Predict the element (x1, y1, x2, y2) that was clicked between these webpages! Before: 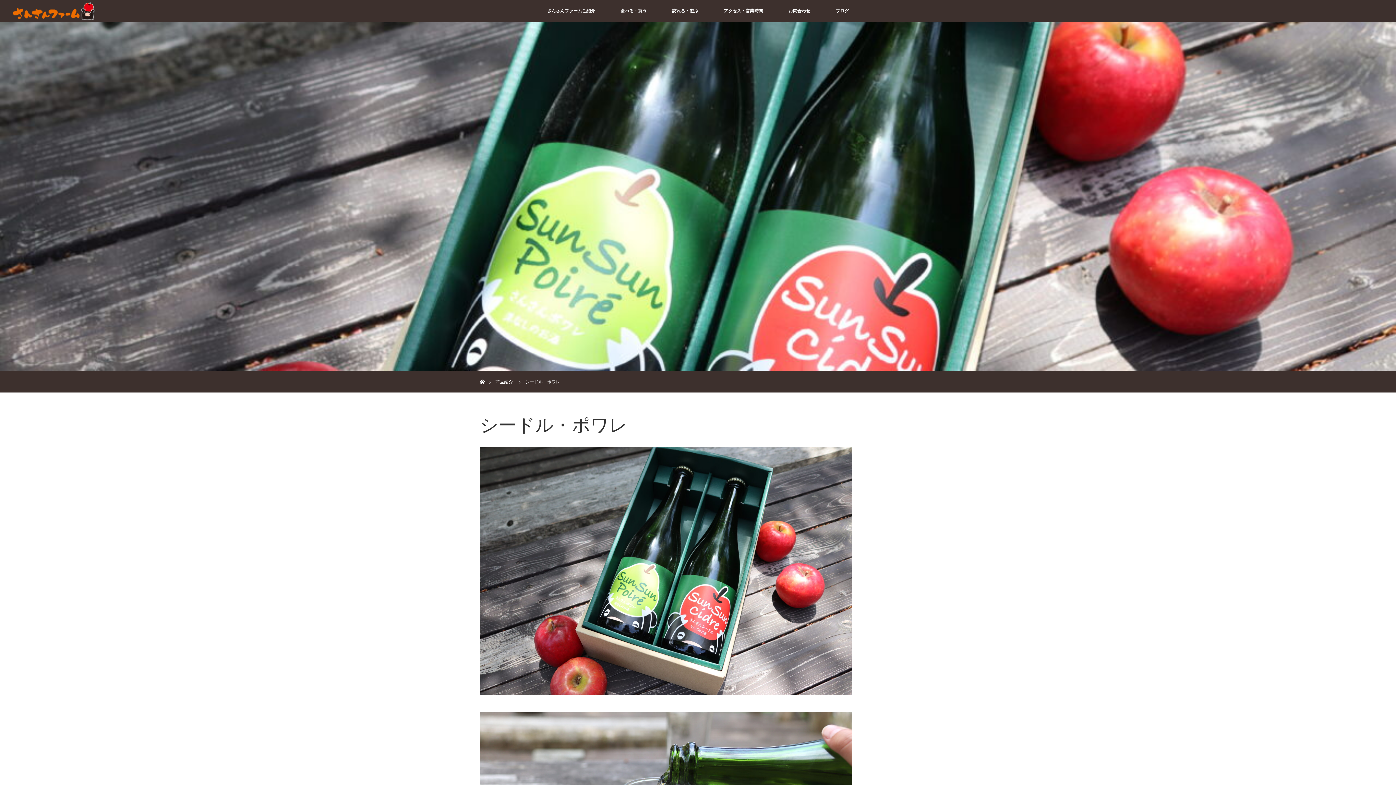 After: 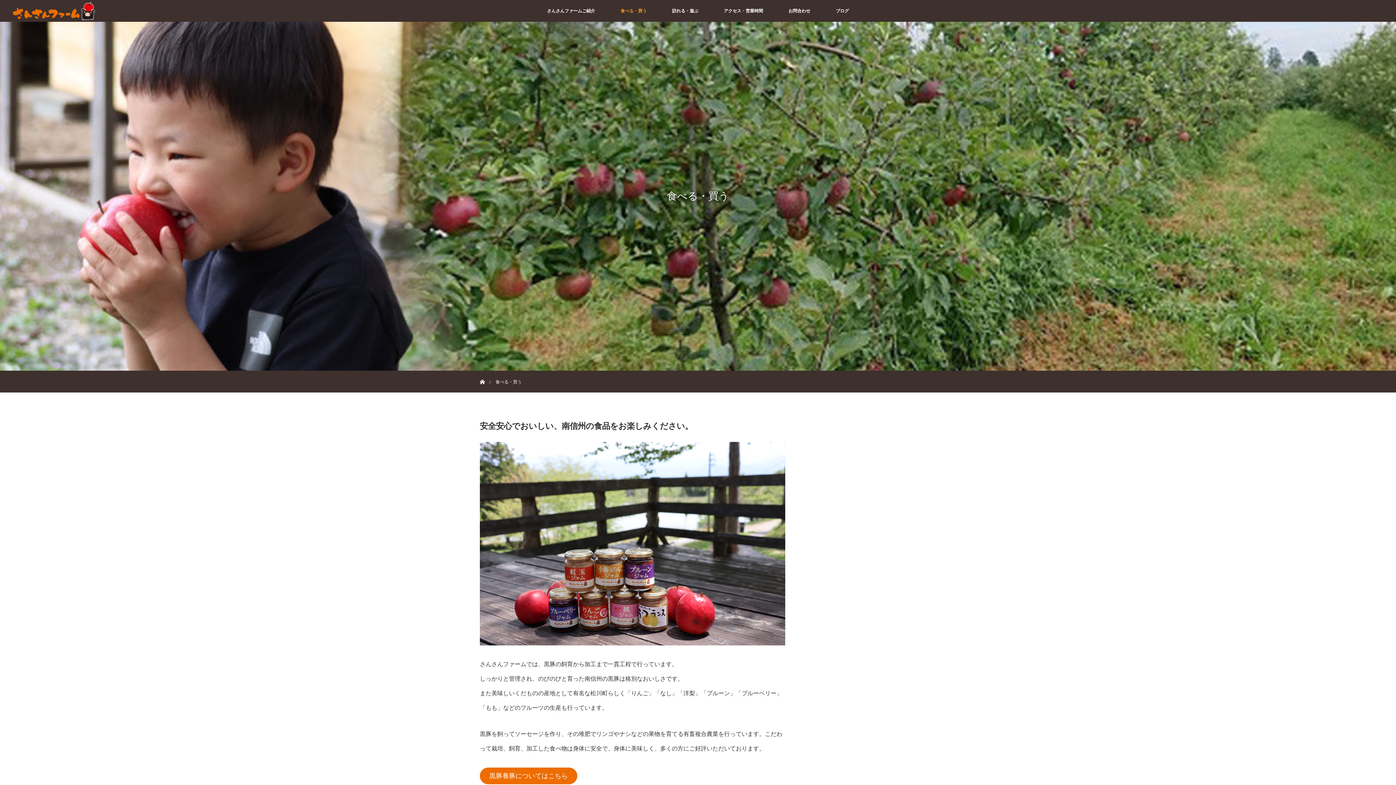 Action: label: 食べる・買う bbox: (608, 0, 659, 21)